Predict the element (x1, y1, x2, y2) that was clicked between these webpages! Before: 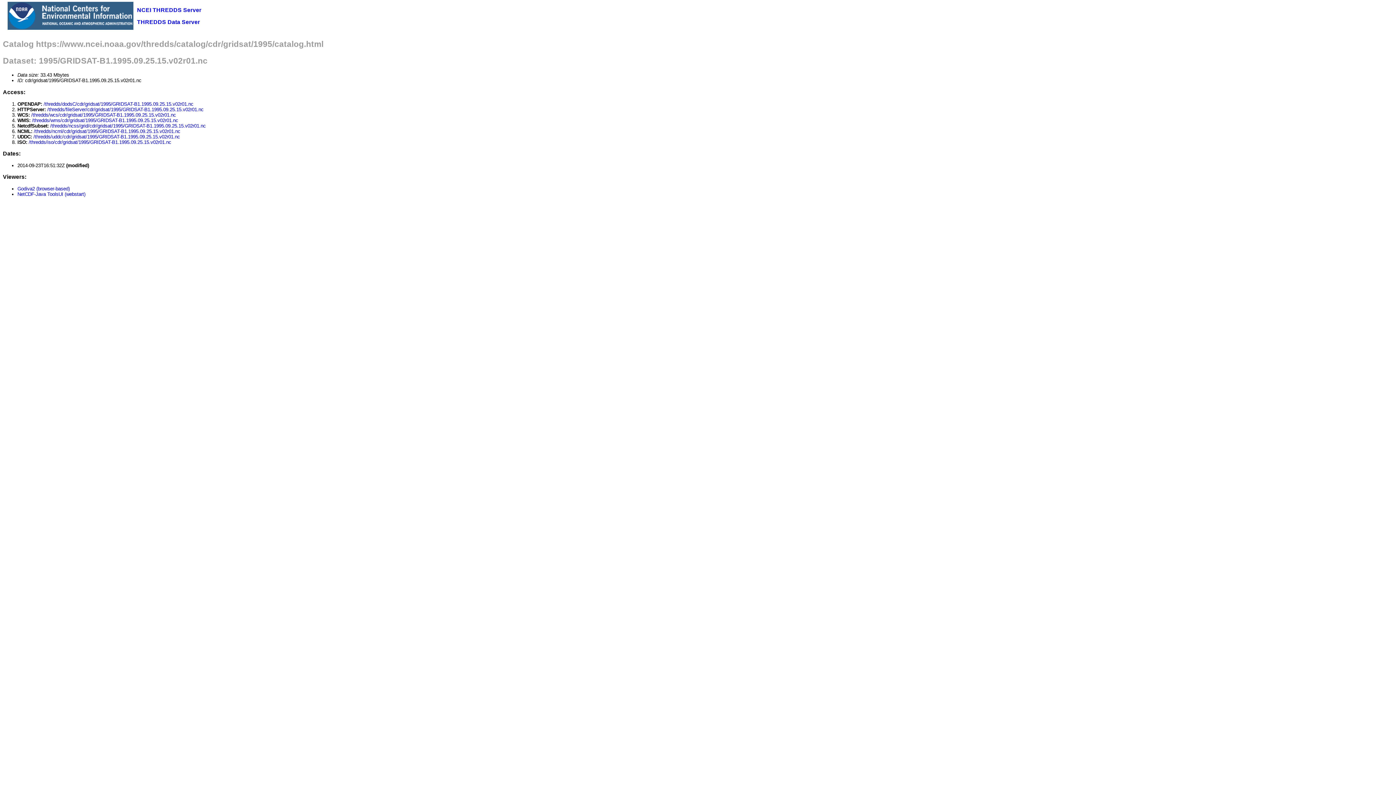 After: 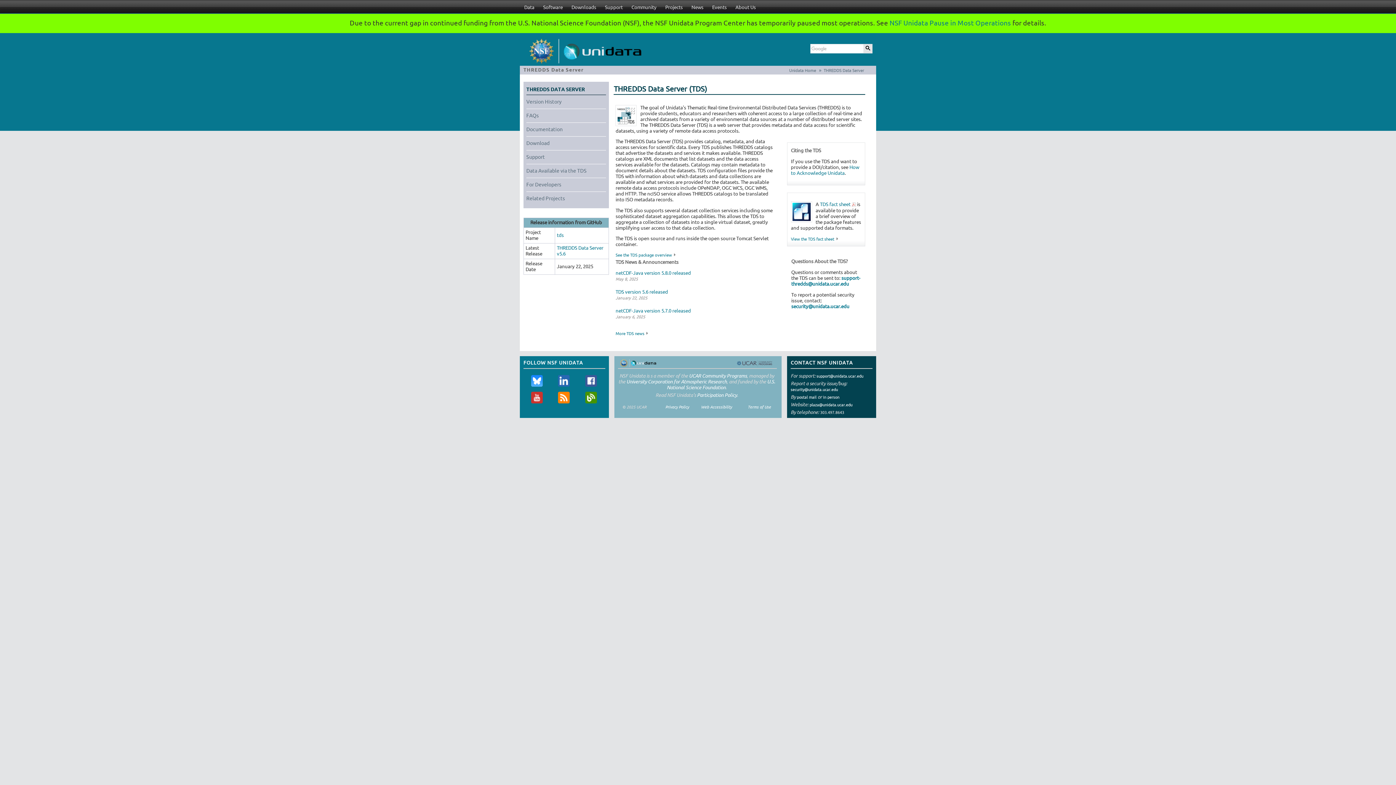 Action: bbox: (137, 18, 200, 25) label: THREDDS Data Server